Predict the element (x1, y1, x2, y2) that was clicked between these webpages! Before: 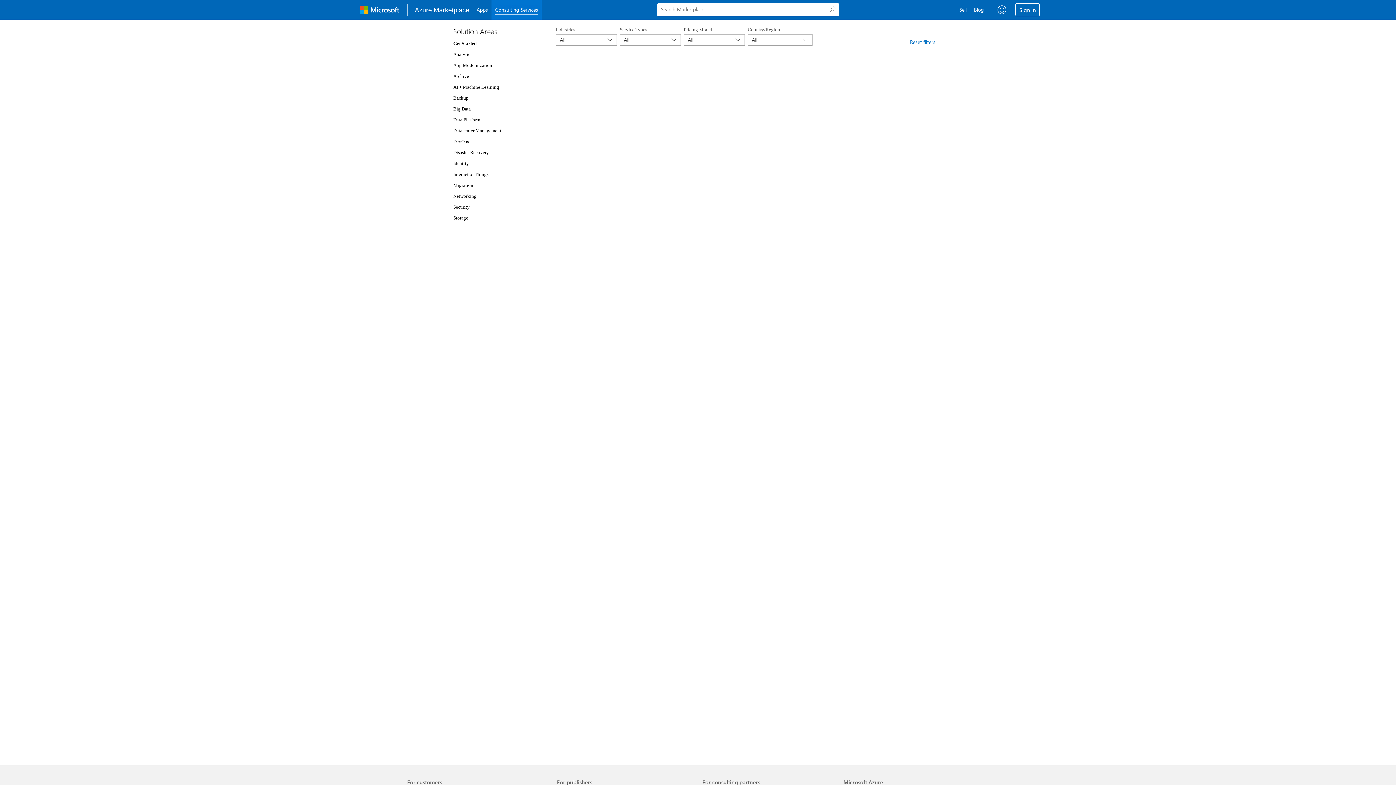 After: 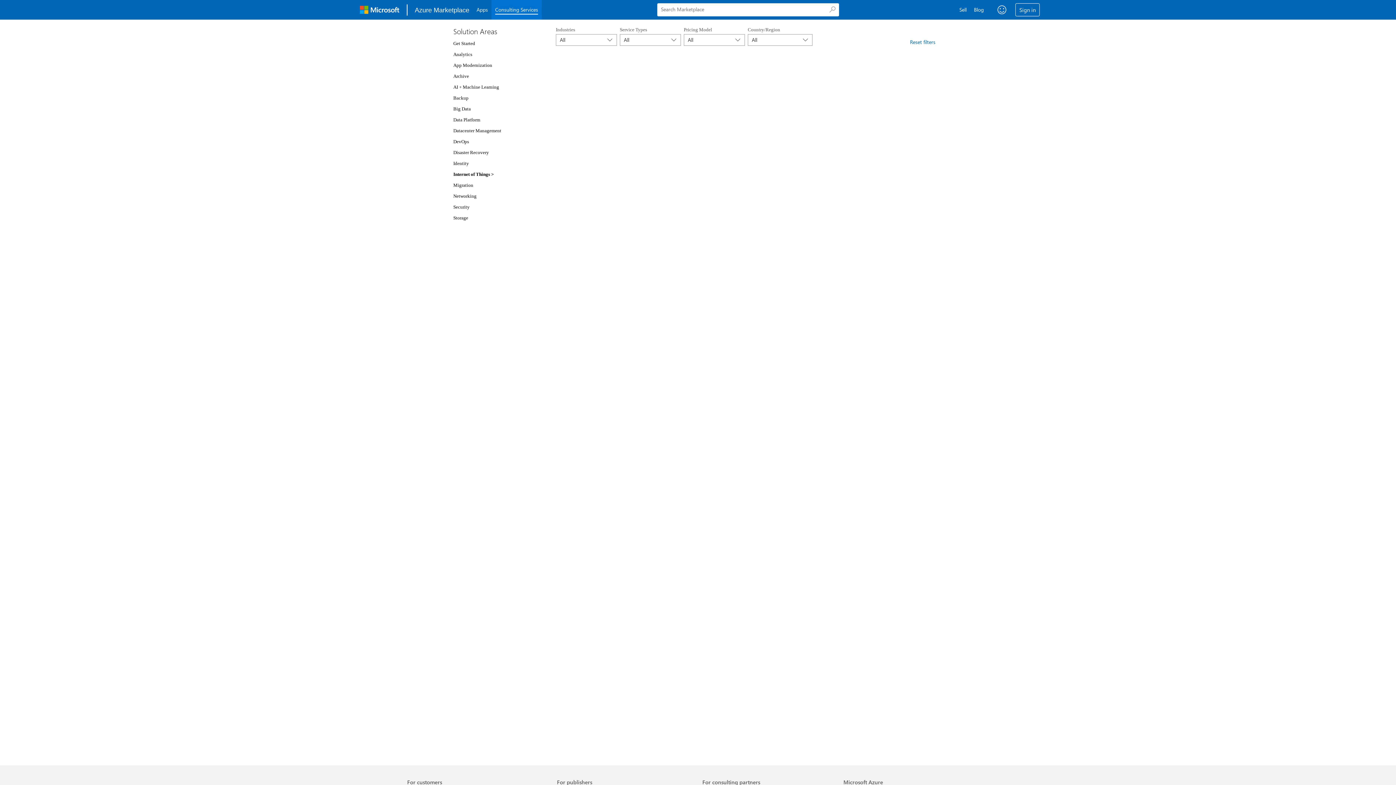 Action: bbox: (453, 171, 488, 177) label: Internet of Things